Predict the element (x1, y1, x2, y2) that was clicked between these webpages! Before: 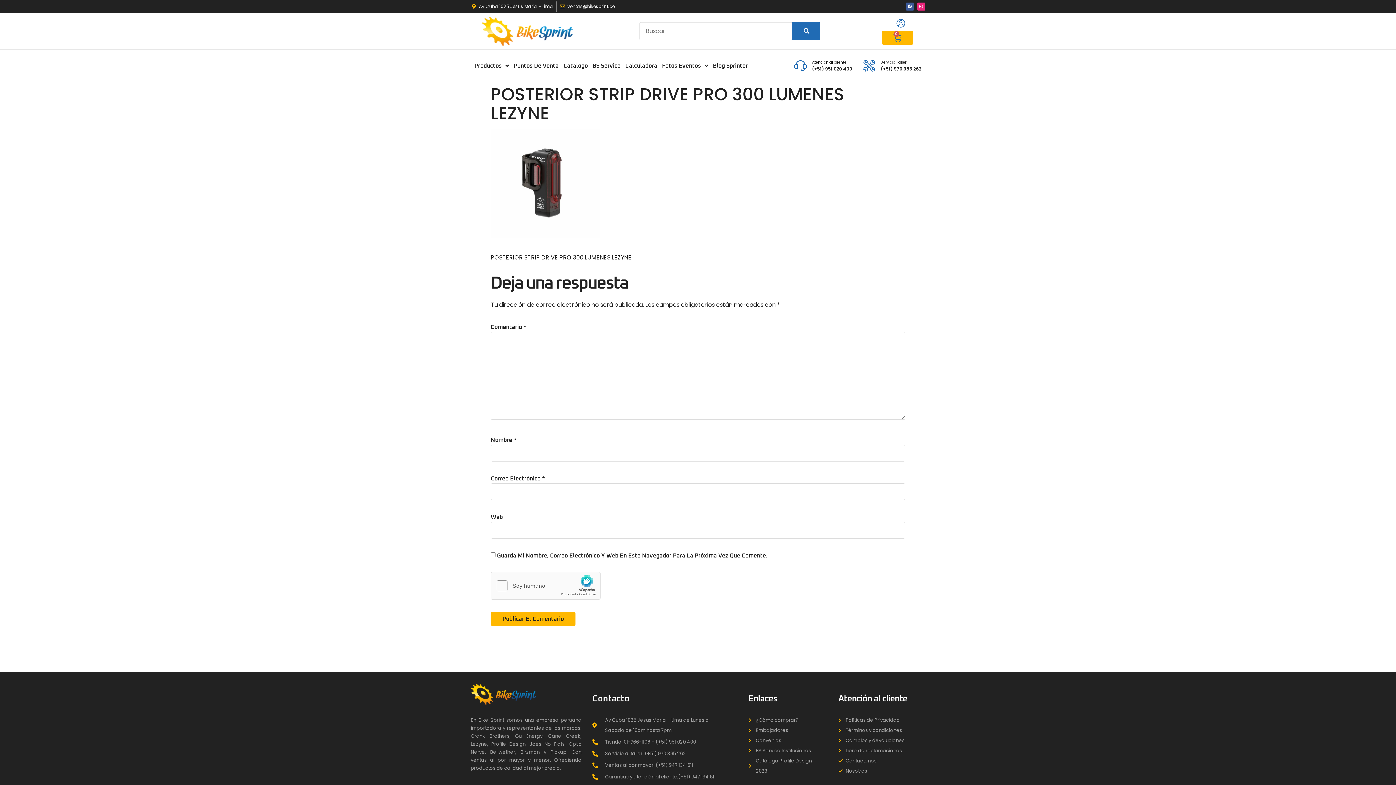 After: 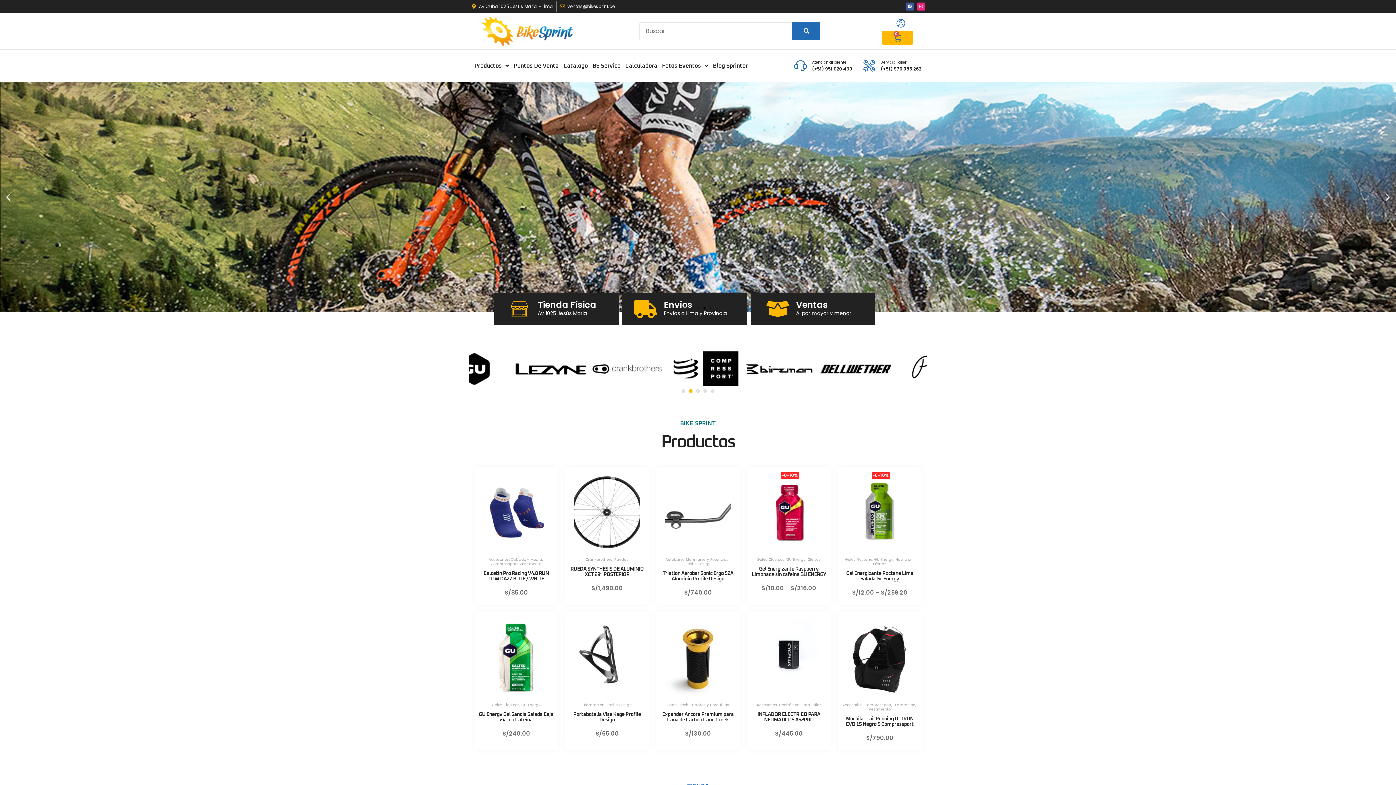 Action: bbox: (482, 16, 573, 45)